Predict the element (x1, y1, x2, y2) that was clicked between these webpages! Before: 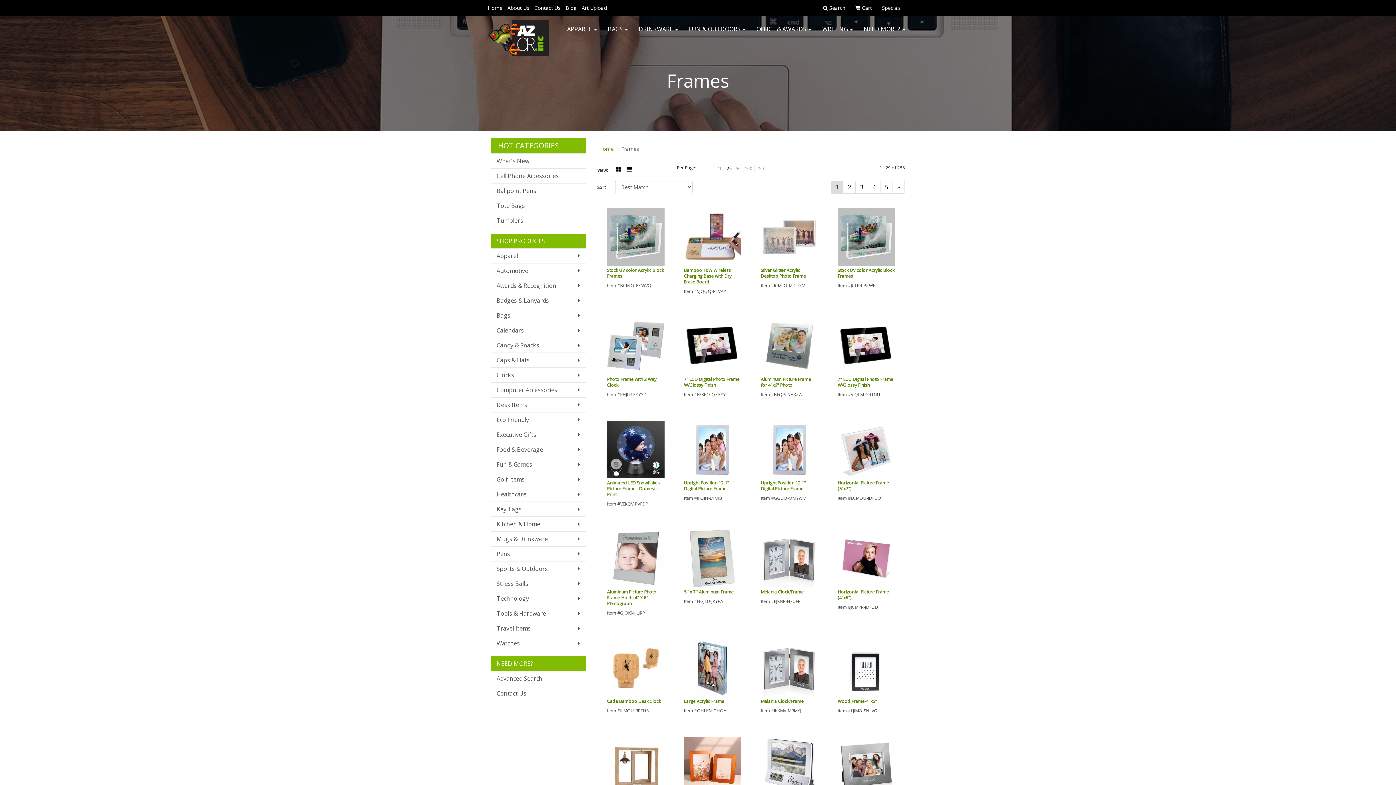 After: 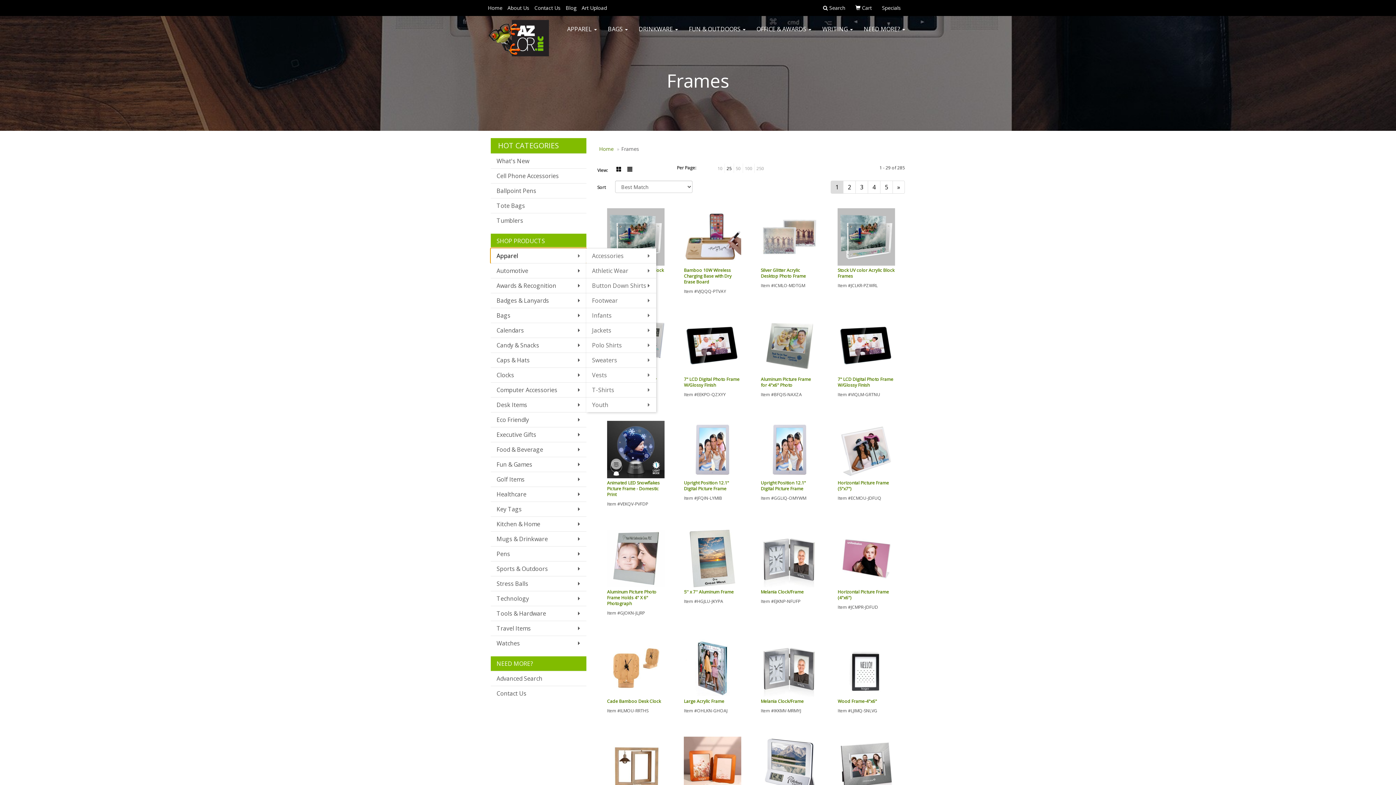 Action: bbox: (490, 248, 586, 263) label: Apparel